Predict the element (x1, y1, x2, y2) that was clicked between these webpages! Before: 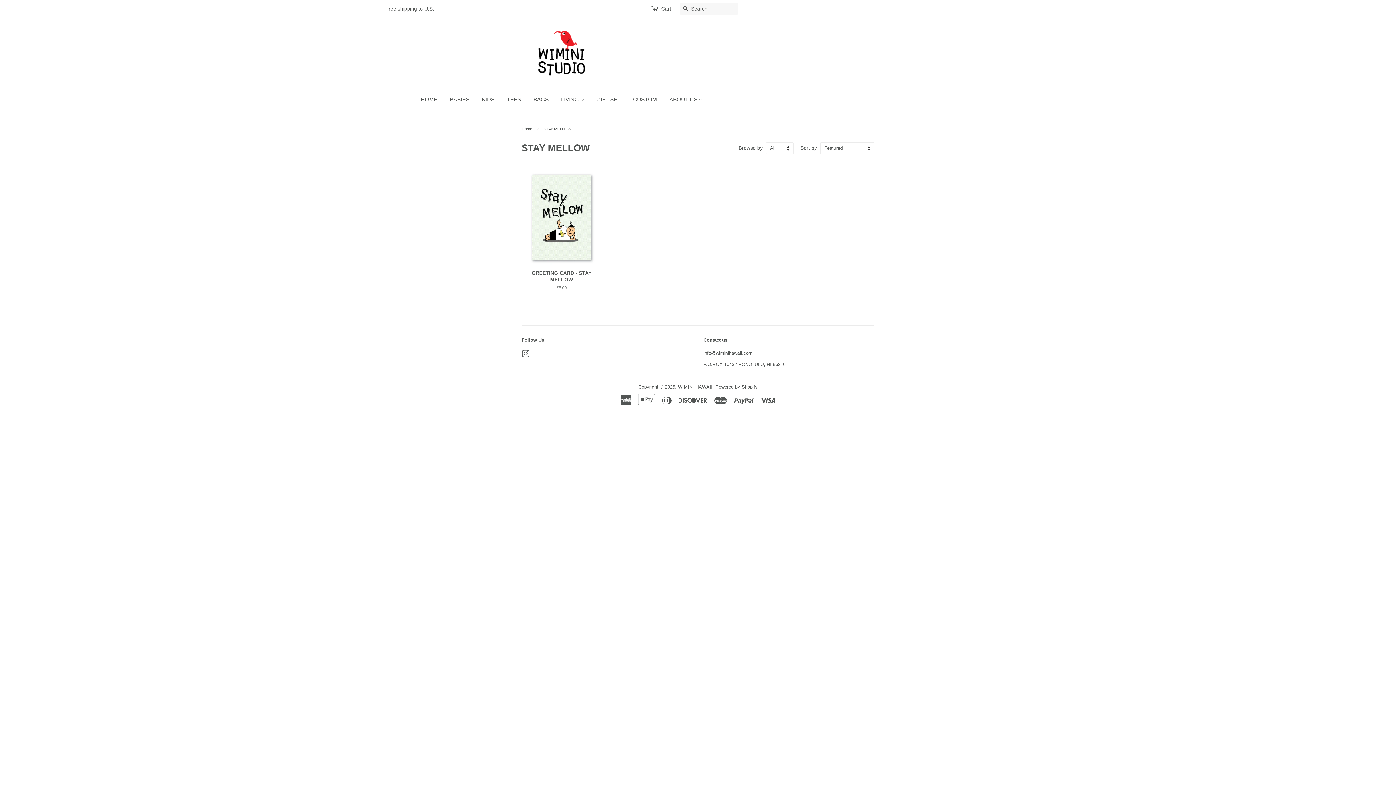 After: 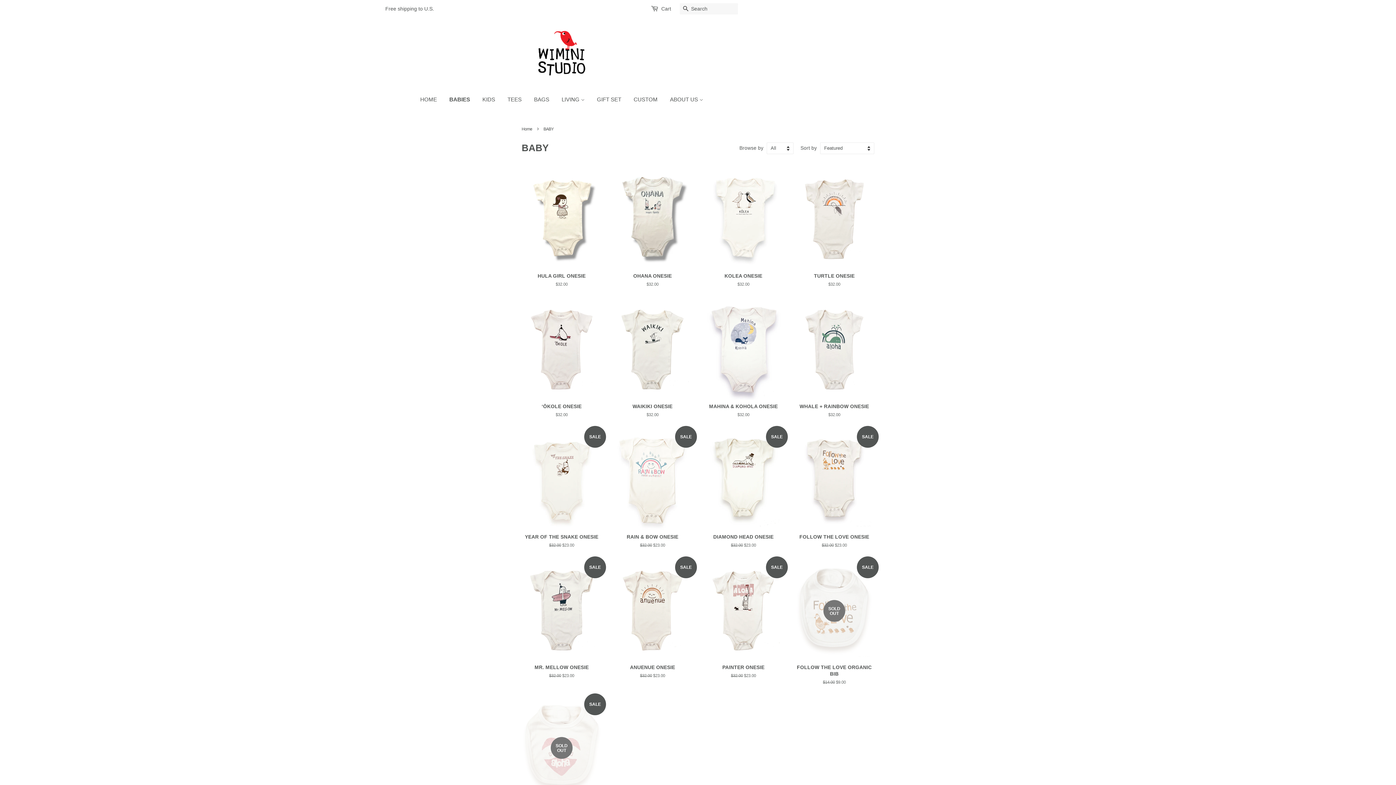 Action: label: BABIES bbox: (444, 89, 475, 109)